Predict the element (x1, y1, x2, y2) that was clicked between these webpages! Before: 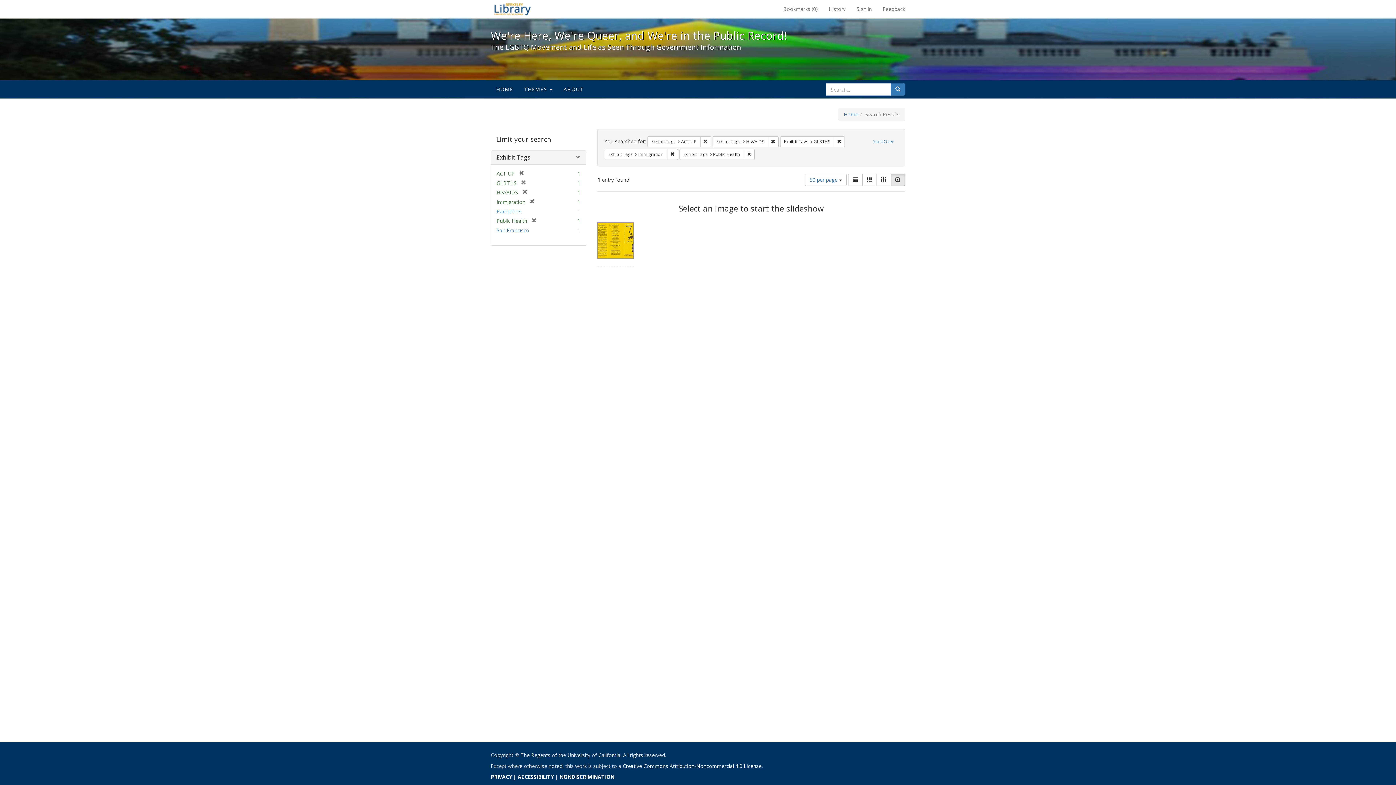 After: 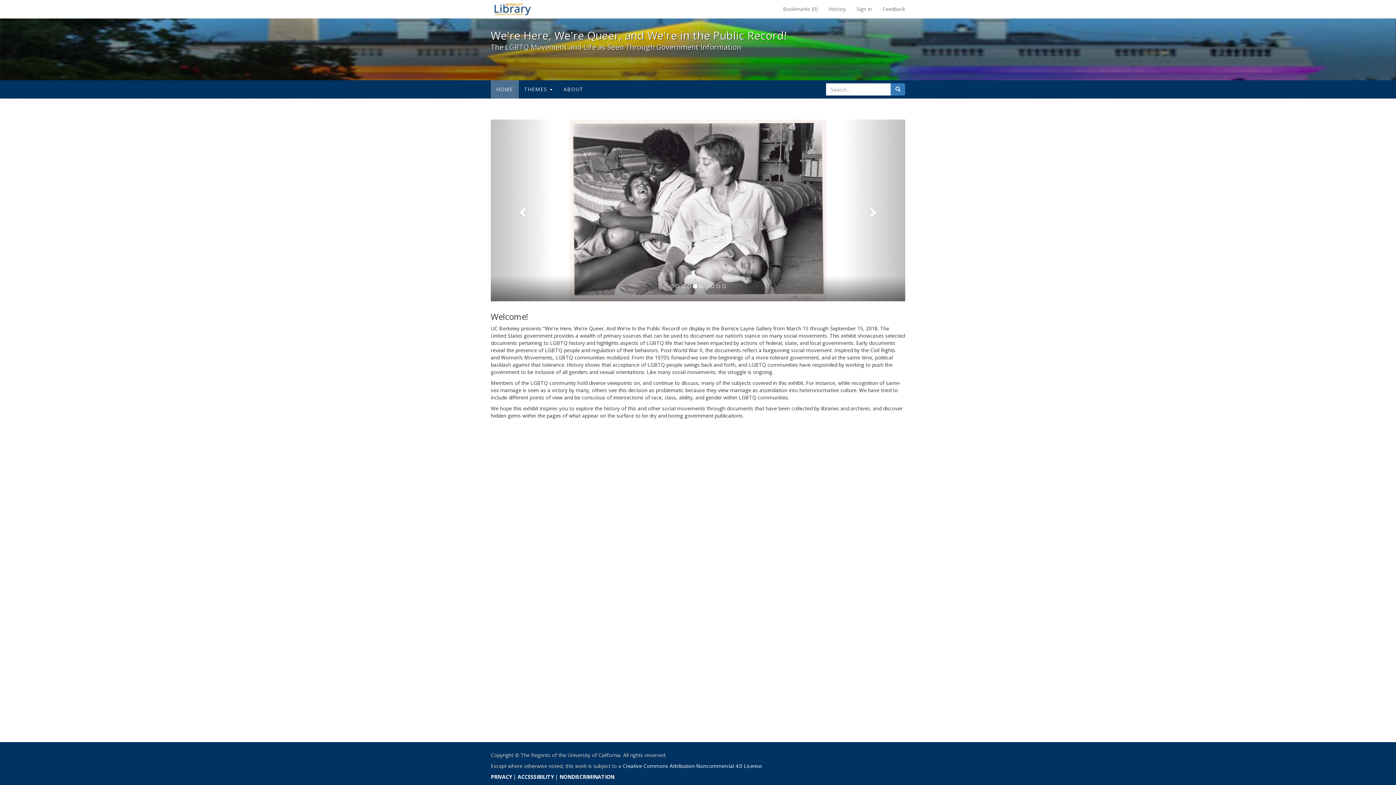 Action: label: Home bbox: (844, 110, 858, 117)